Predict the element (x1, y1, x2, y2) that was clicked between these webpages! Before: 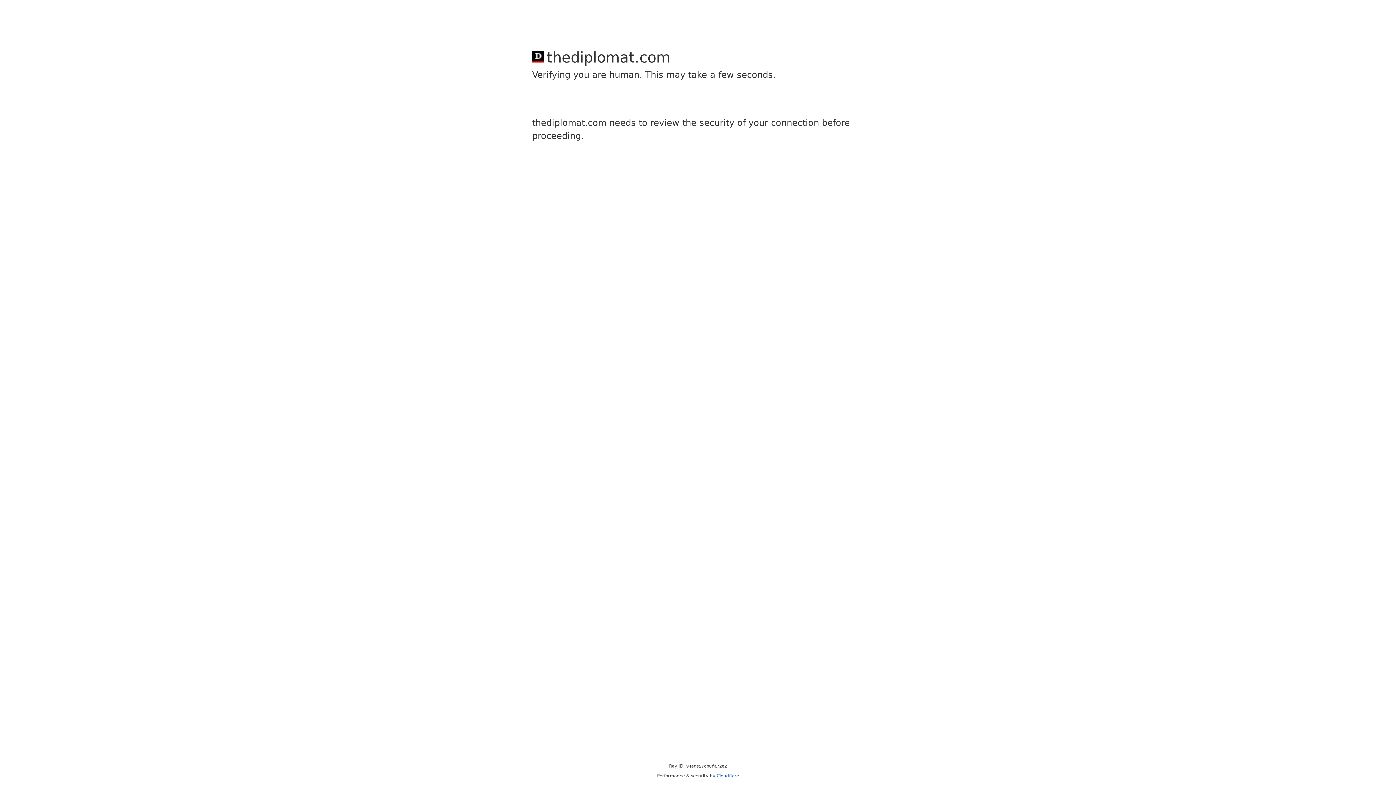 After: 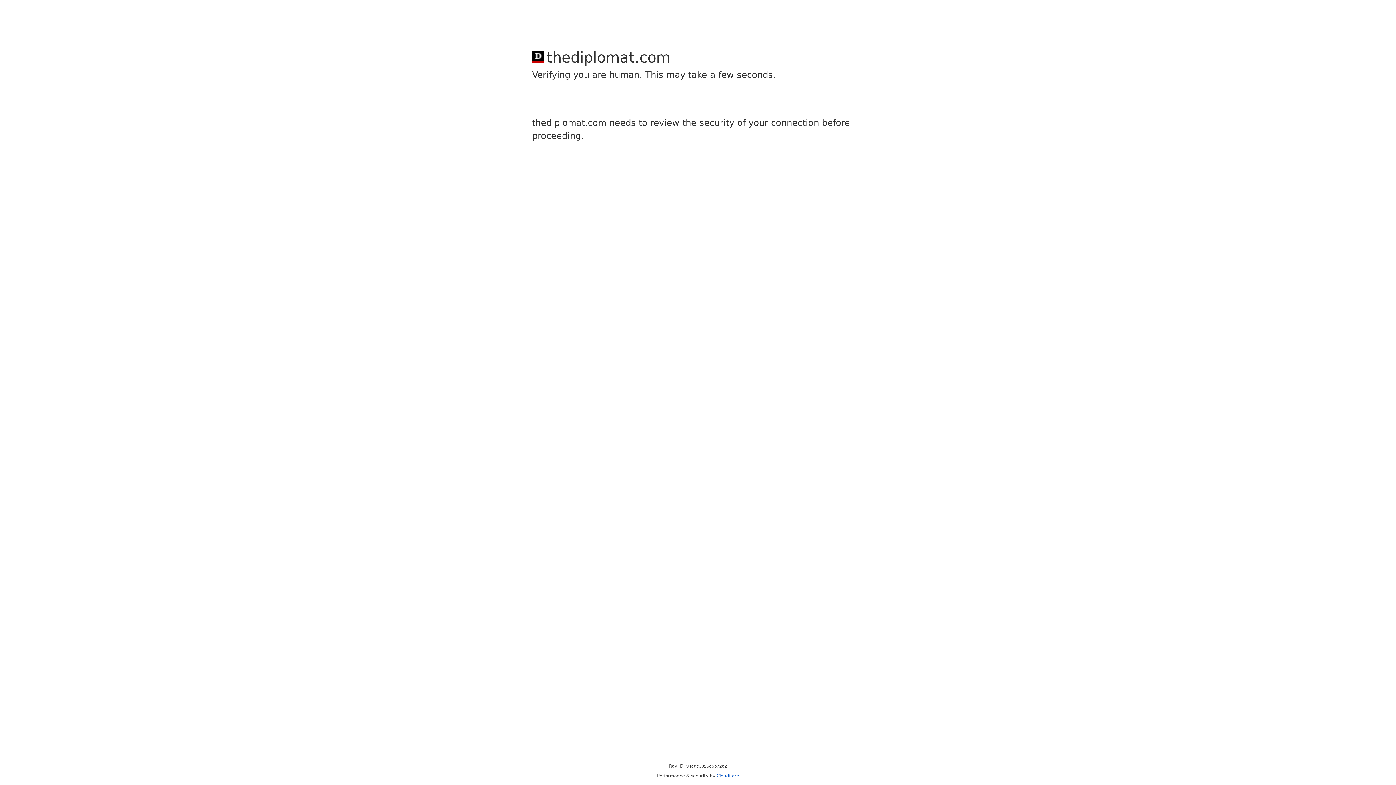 Action: bbox: (716, 773, 739, 778) label: Cloudflare